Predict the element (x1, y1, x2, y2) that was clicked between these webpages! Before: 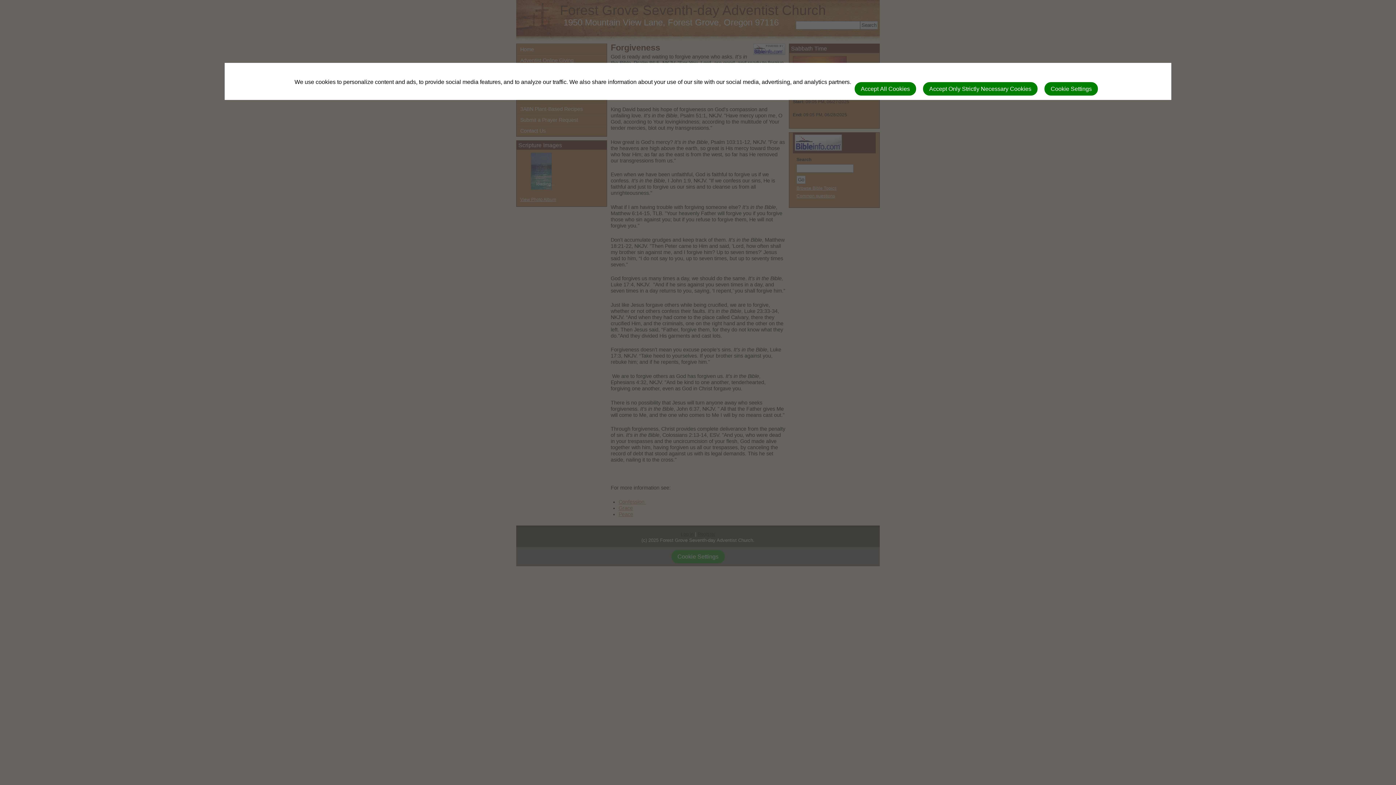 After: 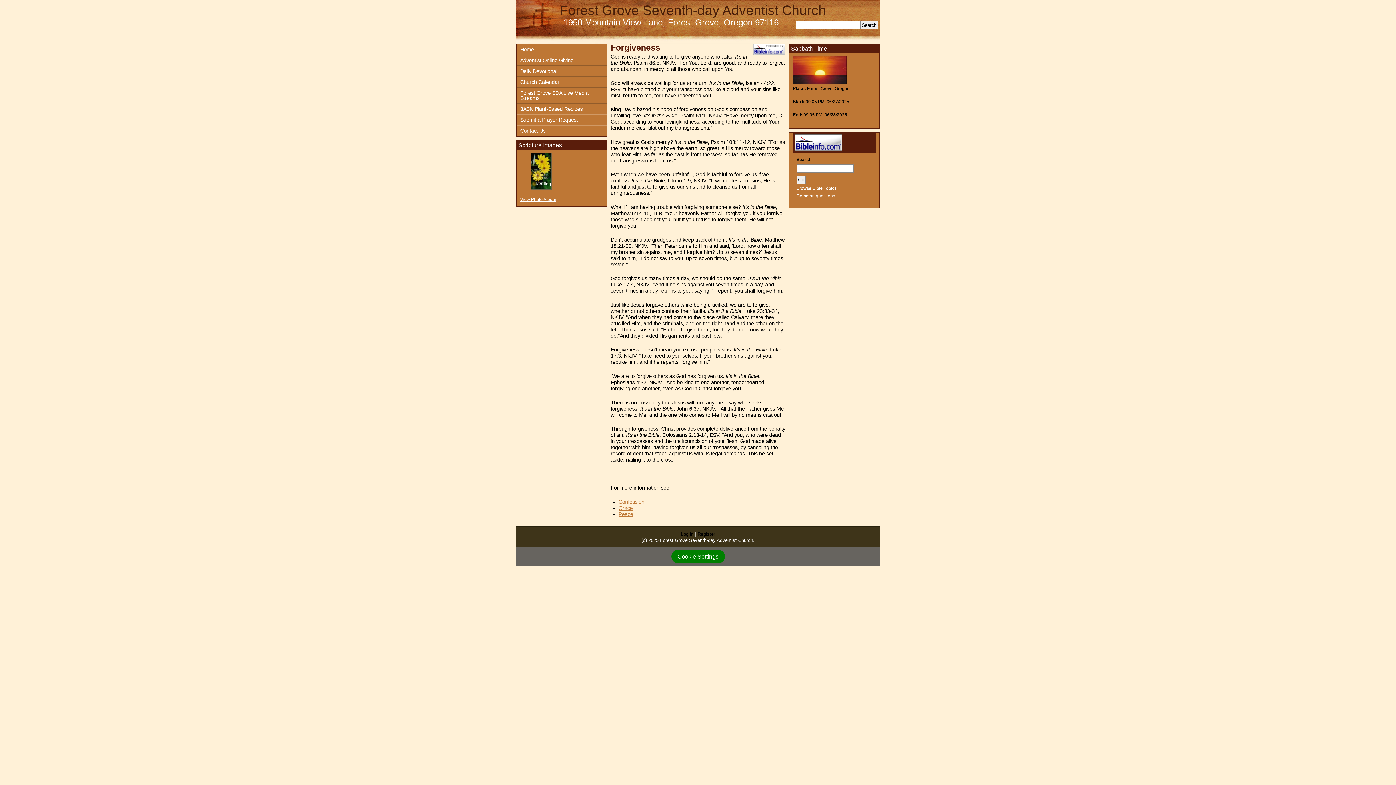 Action: label: Accept All Cookies bbox: (854, 82, 916, 95)